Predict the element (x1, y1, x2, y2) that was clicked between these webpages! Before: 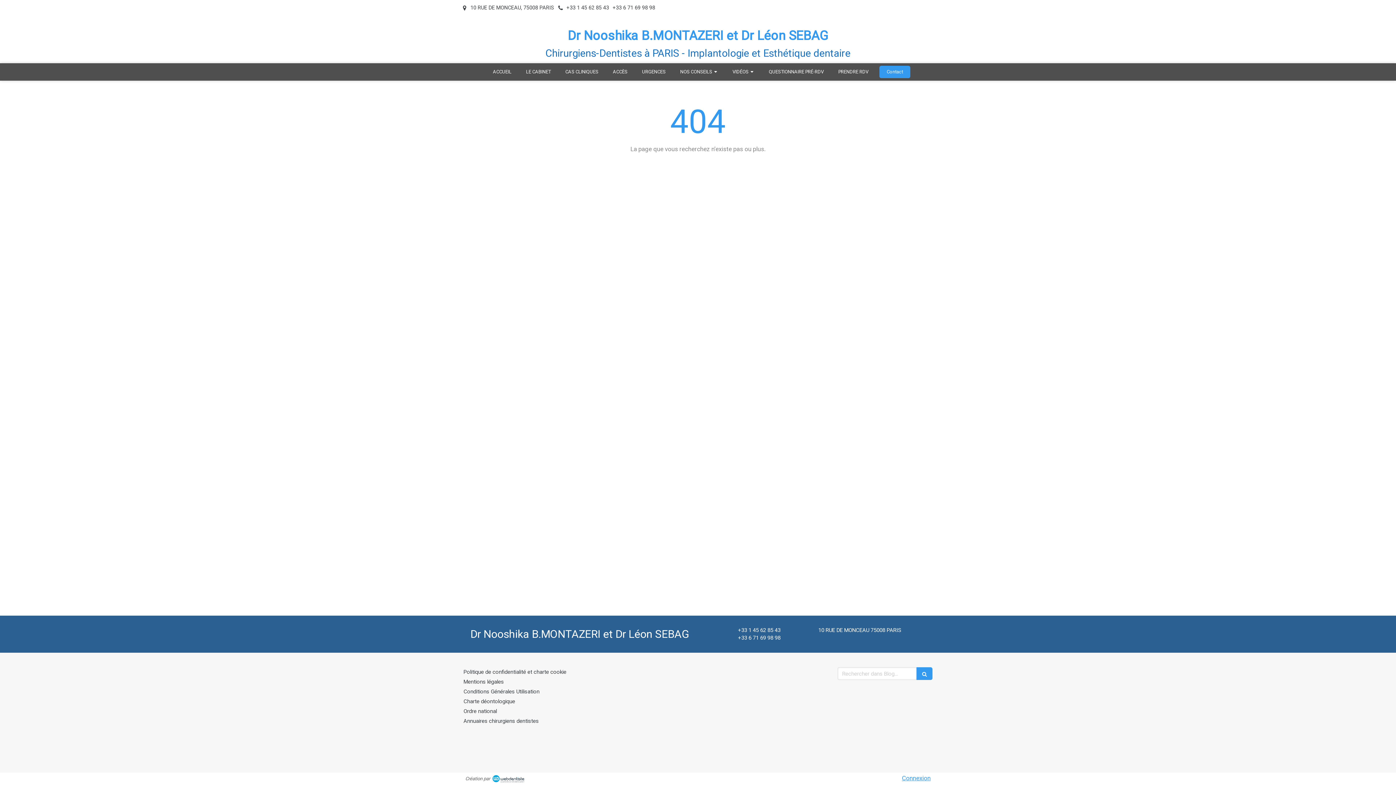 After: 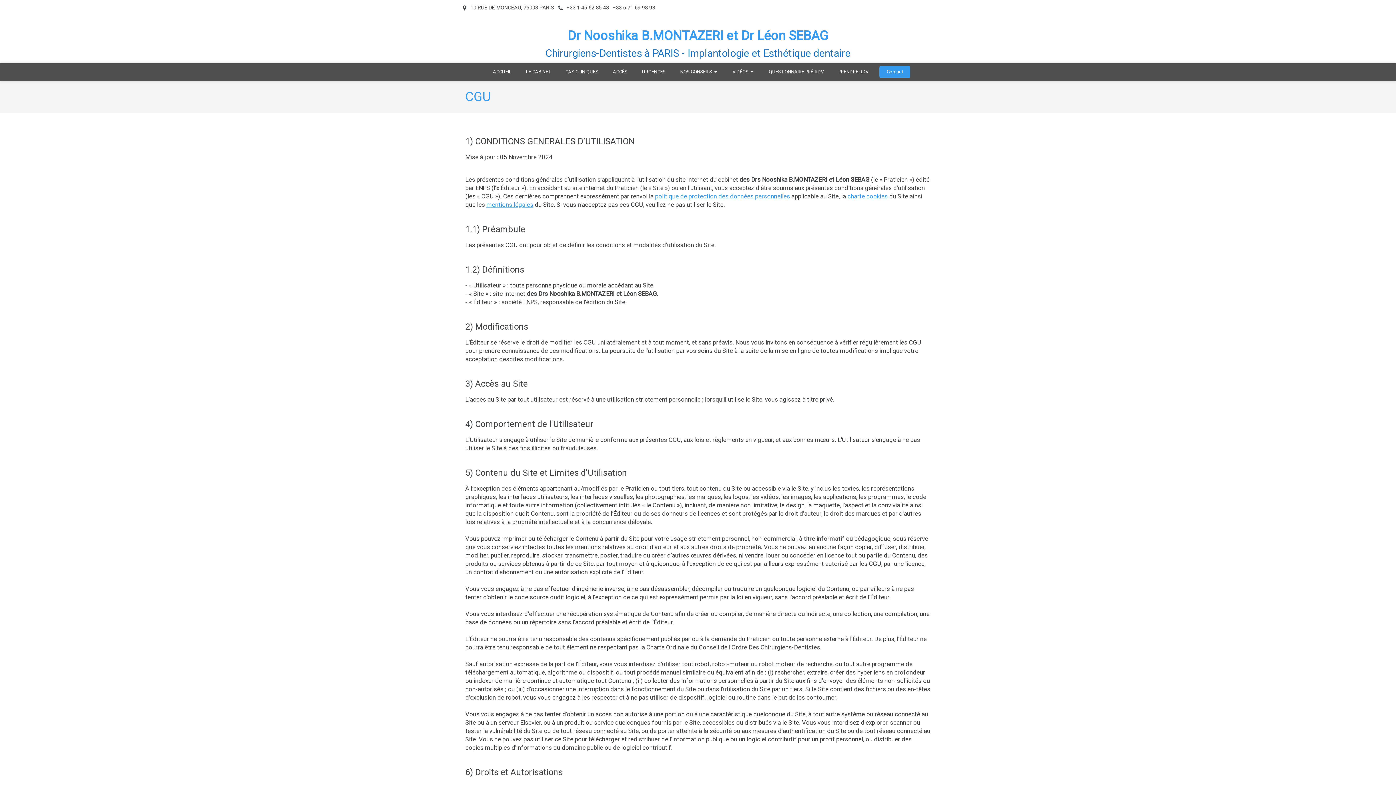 Action: label: Conditions Générales Utilisation bbox: (463, 688, 539, 695)